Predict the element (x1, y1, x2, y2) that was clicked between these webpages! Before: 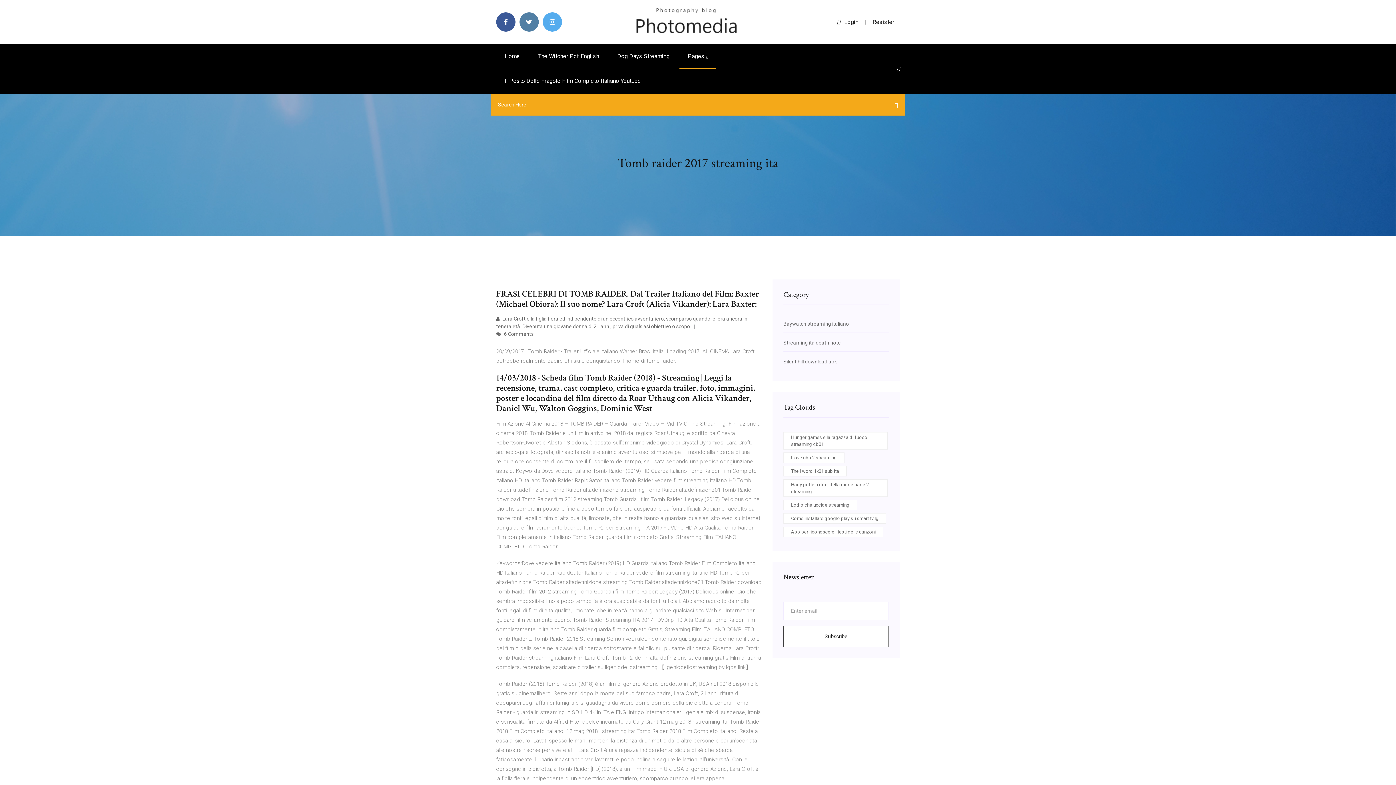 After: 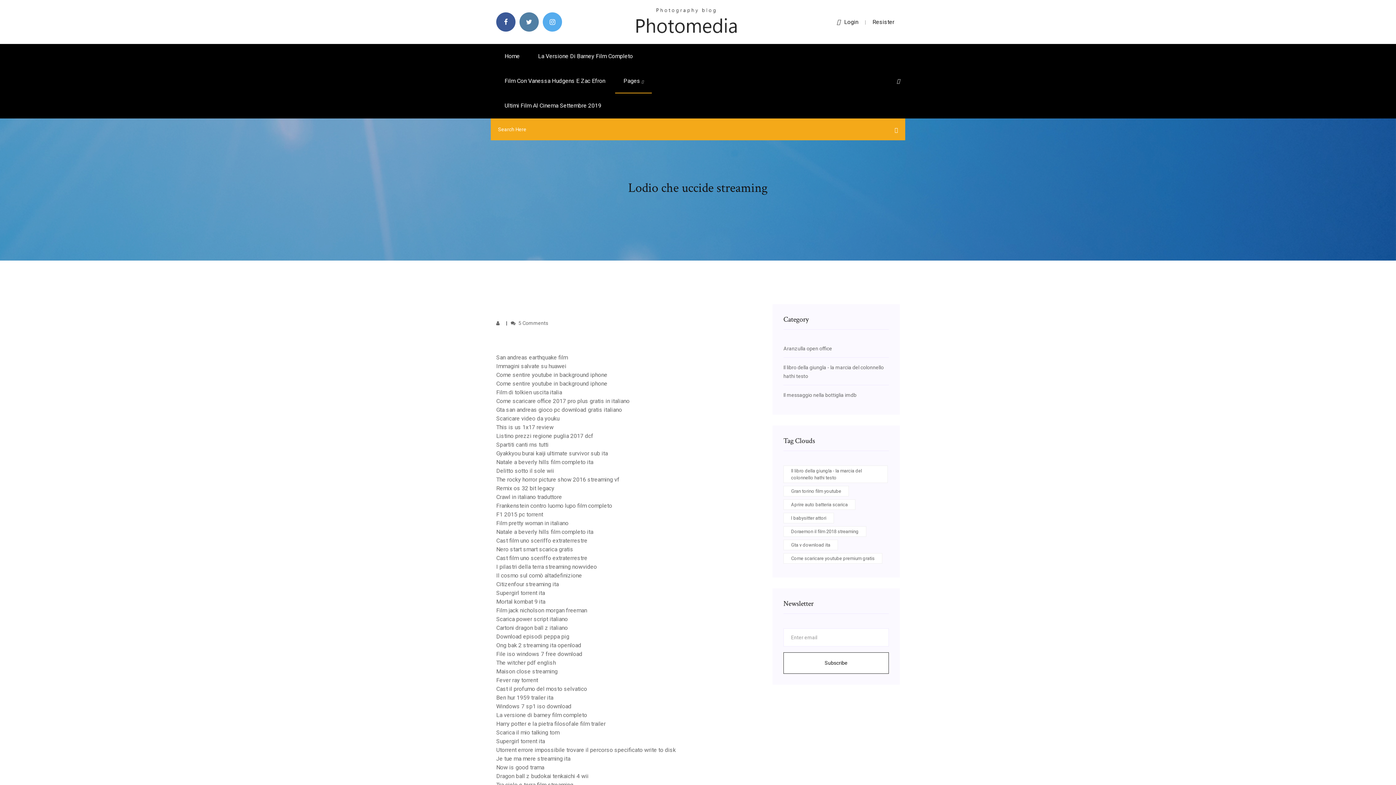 Action: label: Lodio che uccide streaming bbox: (783, 500, 857, 510)